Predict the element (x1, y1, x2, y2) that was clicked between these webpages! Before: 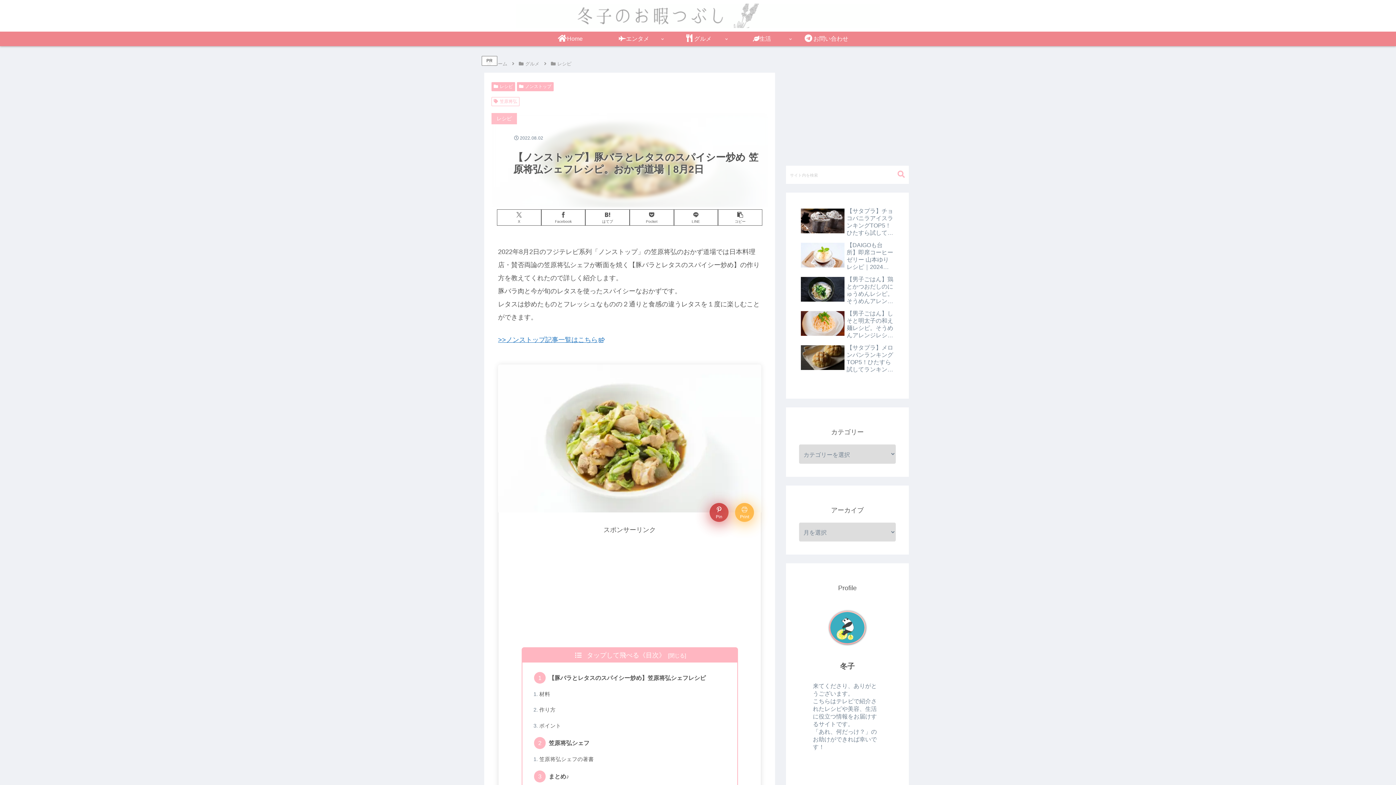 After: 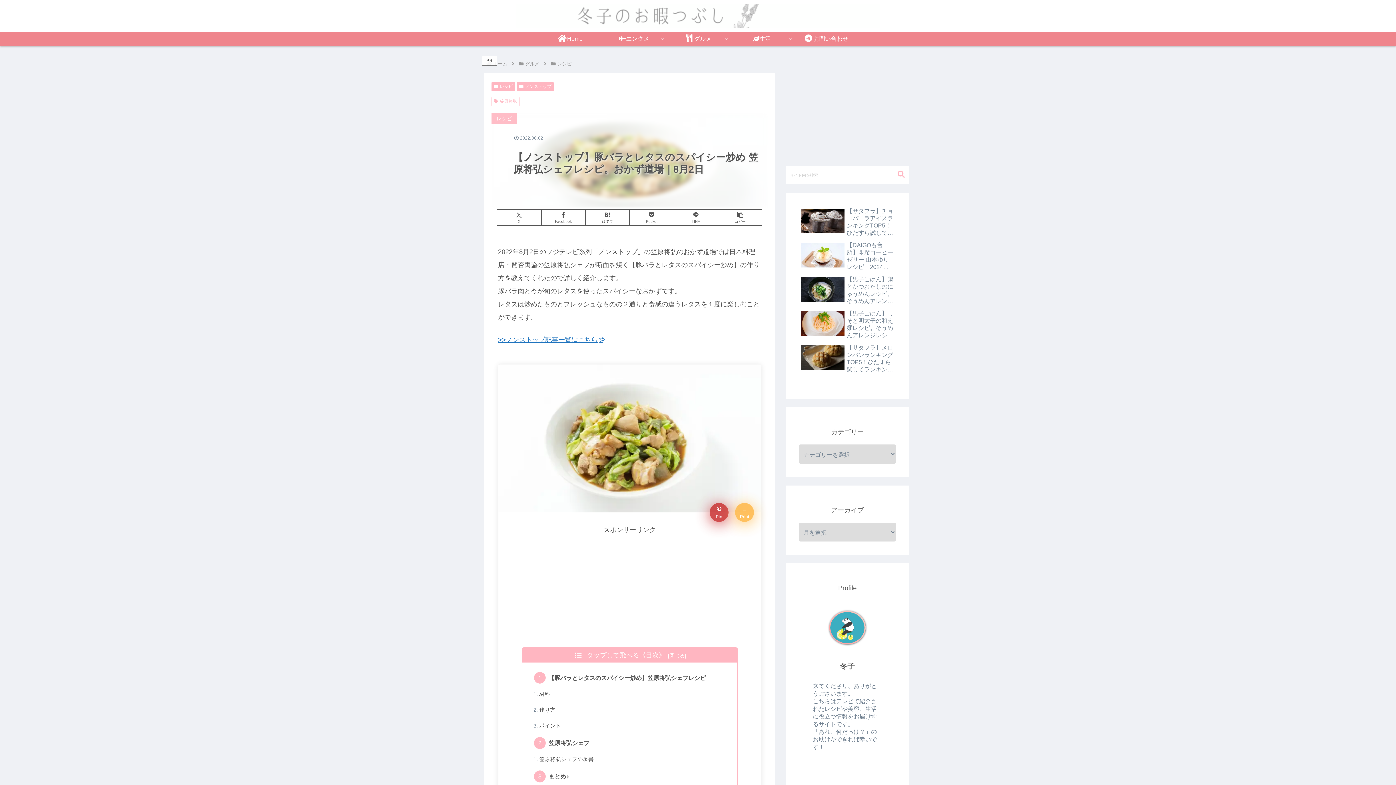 Action: label: Print bbox: (735, 503, 754, 522)